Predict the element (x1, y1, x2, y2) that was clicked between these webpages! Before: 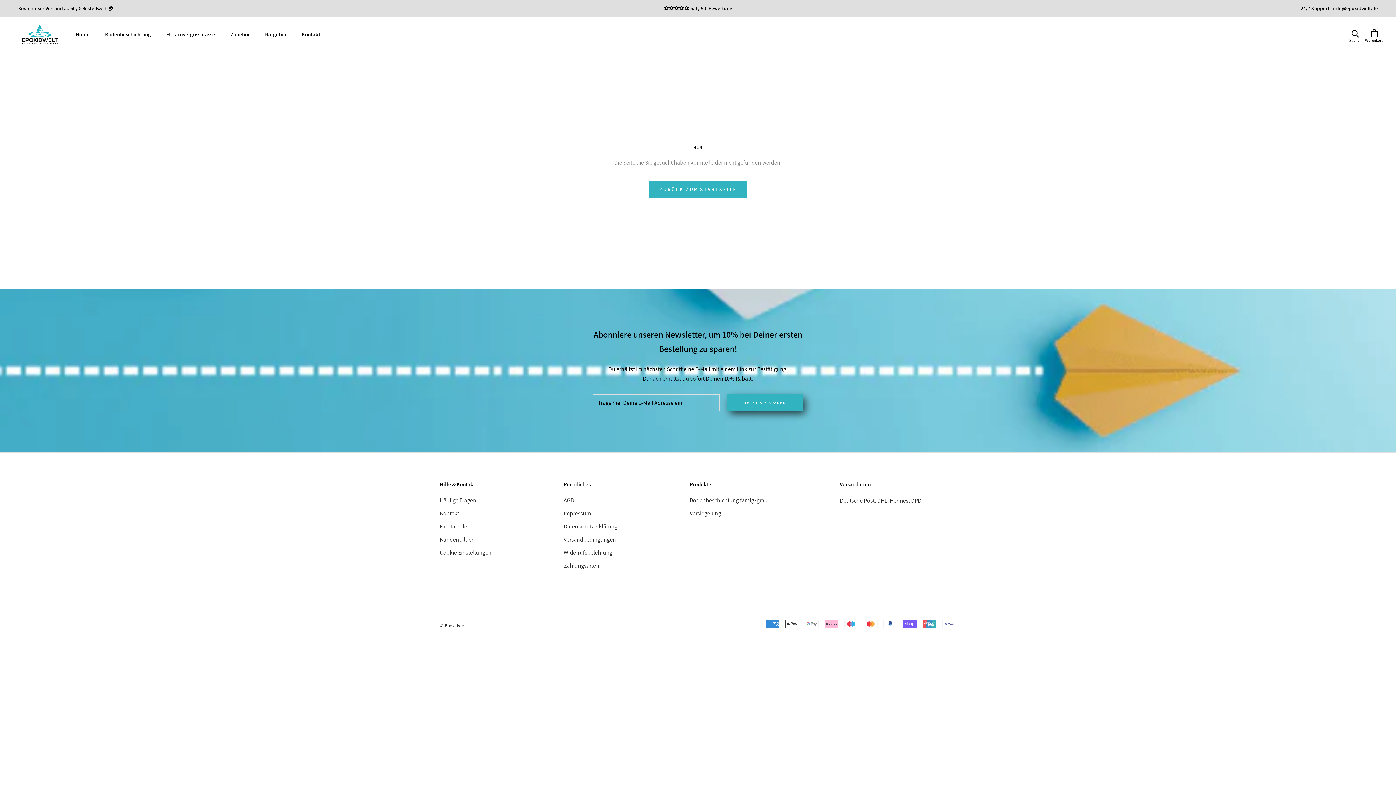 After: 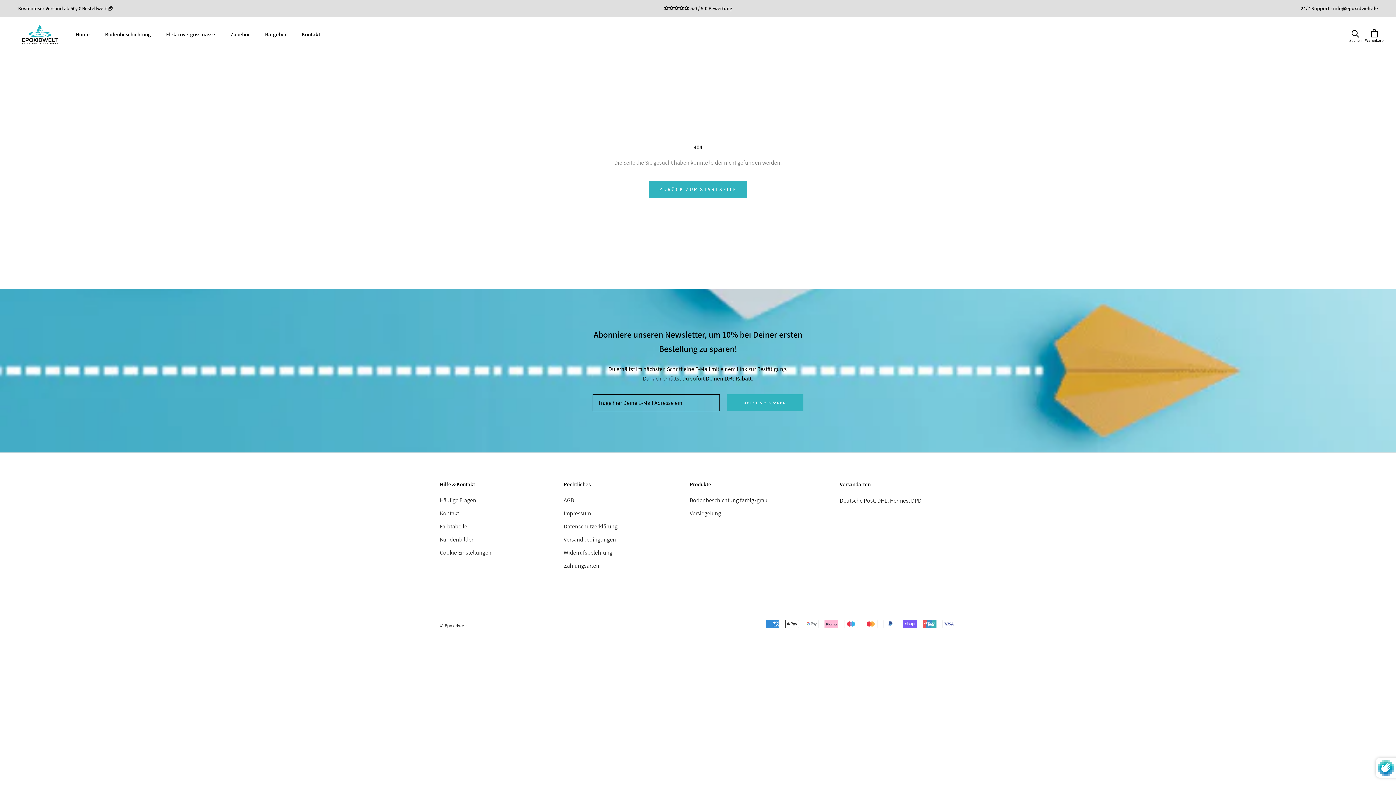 Action: label: JETZT 5% SPAREN bbox: (727, 394, 803, 411)